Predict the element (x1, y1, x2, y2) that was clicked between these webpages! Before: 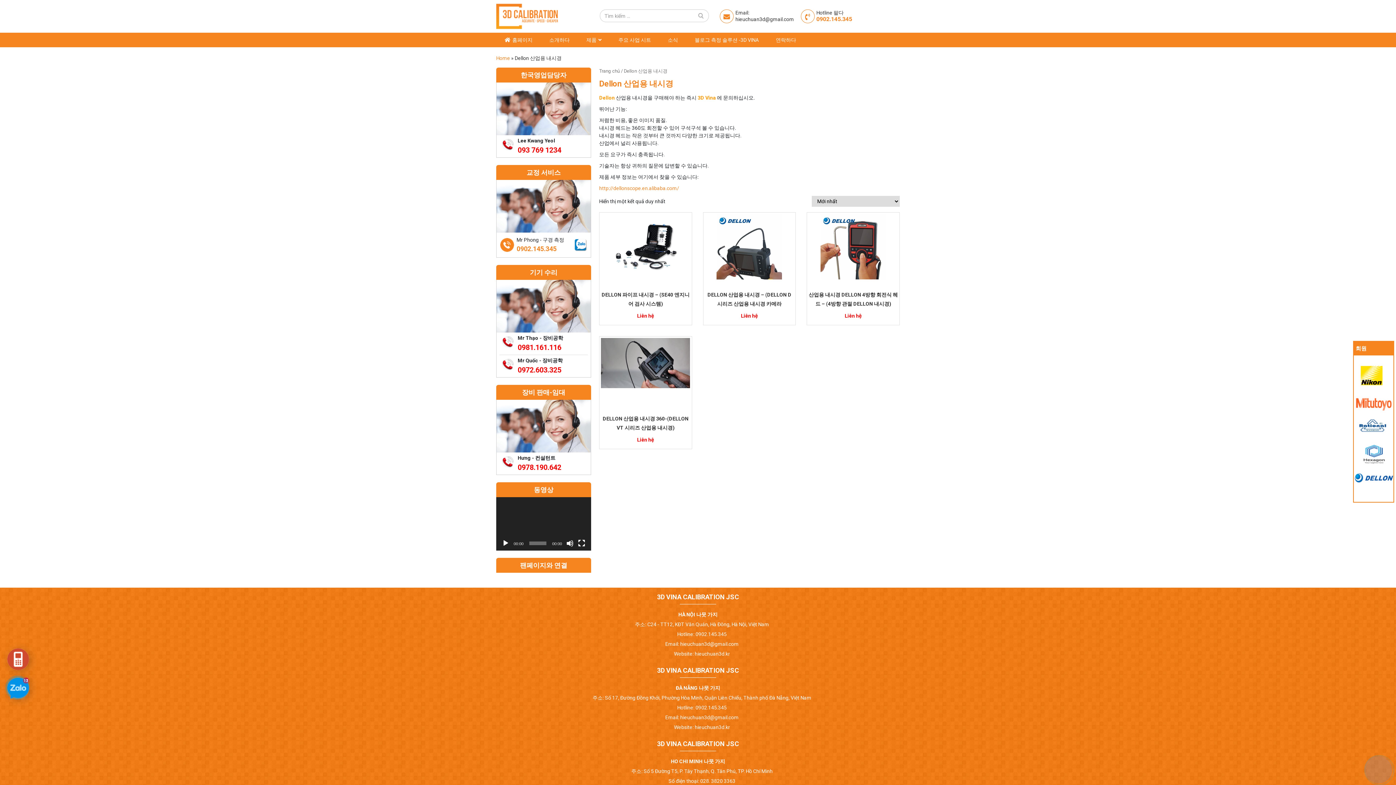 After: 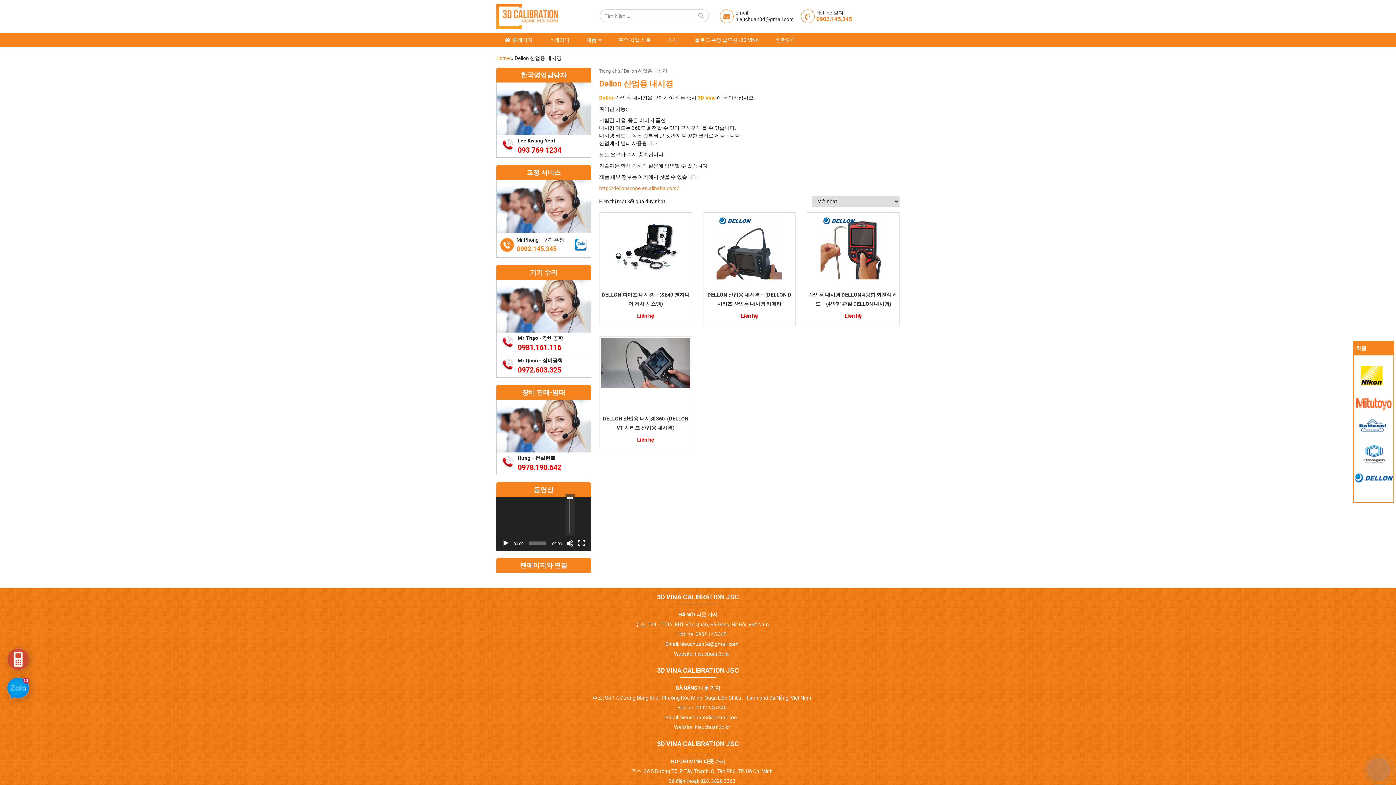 Action: label: Tắt tiếng bbox: (566, 539, 573, 547)